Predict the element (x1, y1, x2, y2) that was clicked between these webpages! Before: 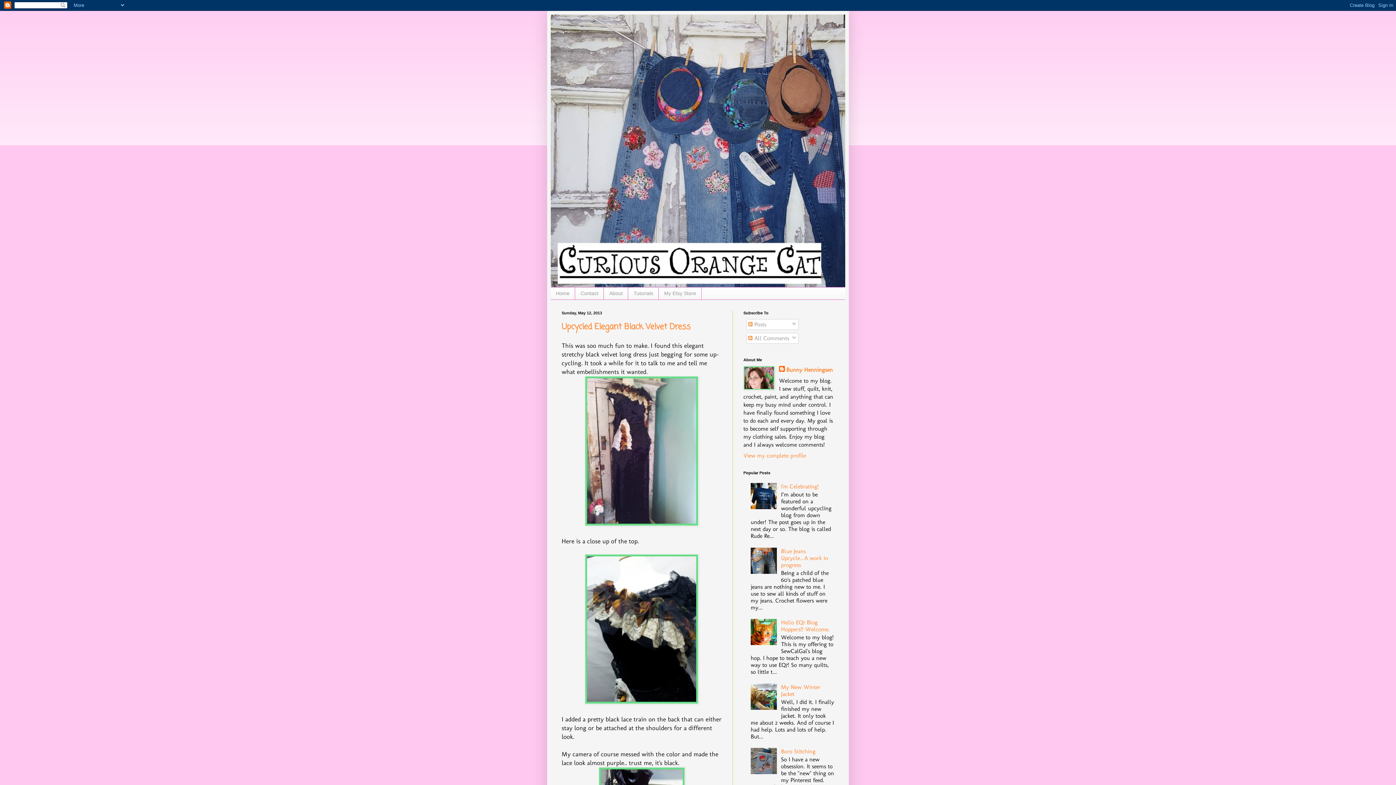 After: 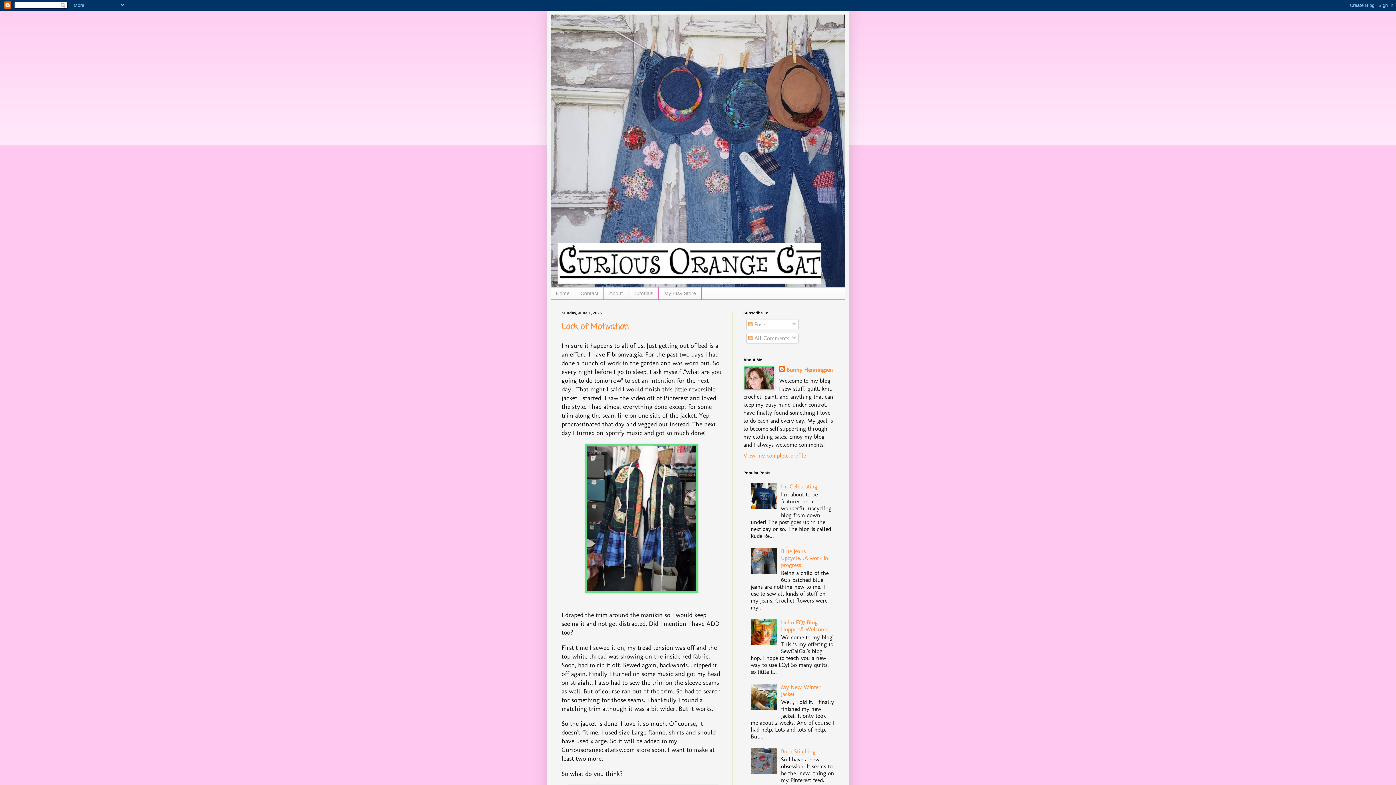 Action: bbox: (550, 14, 845, 287)